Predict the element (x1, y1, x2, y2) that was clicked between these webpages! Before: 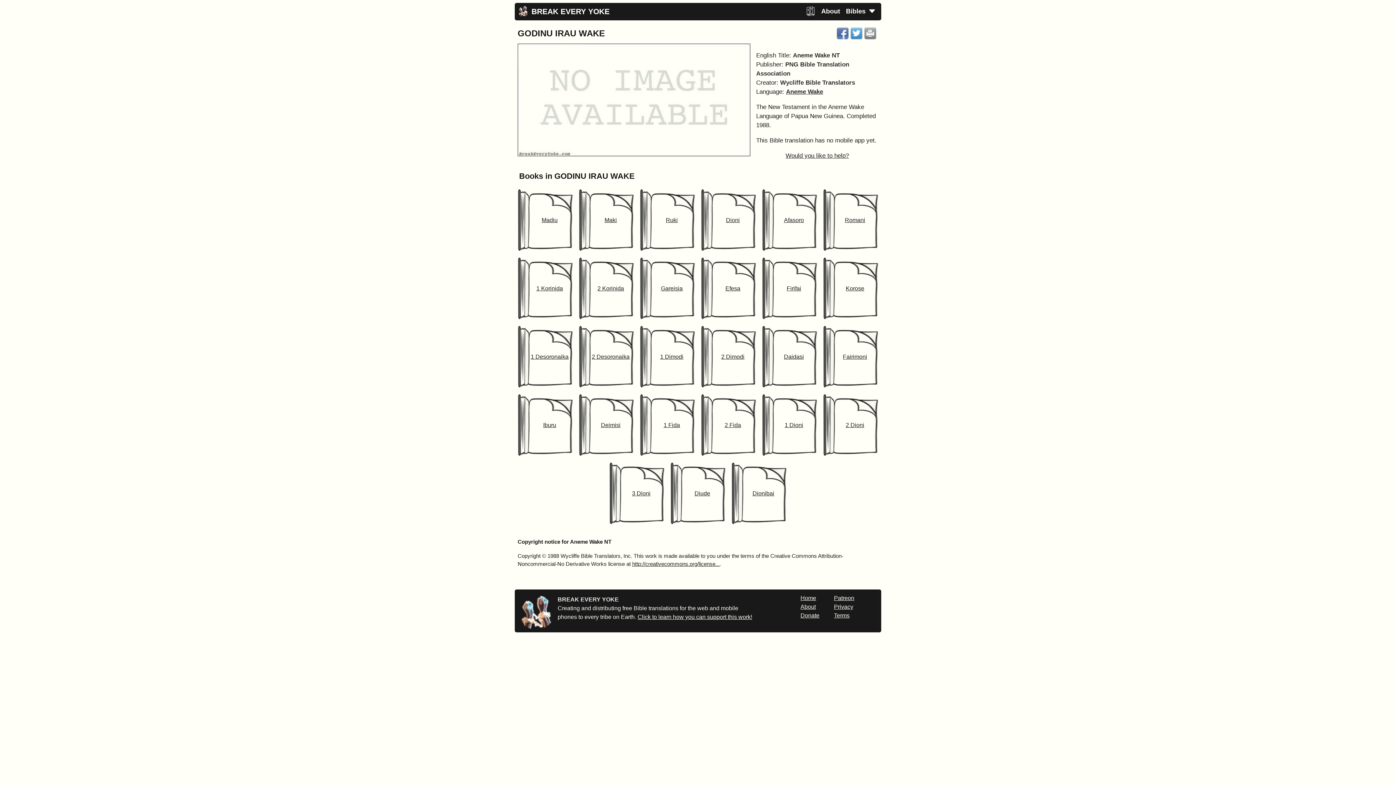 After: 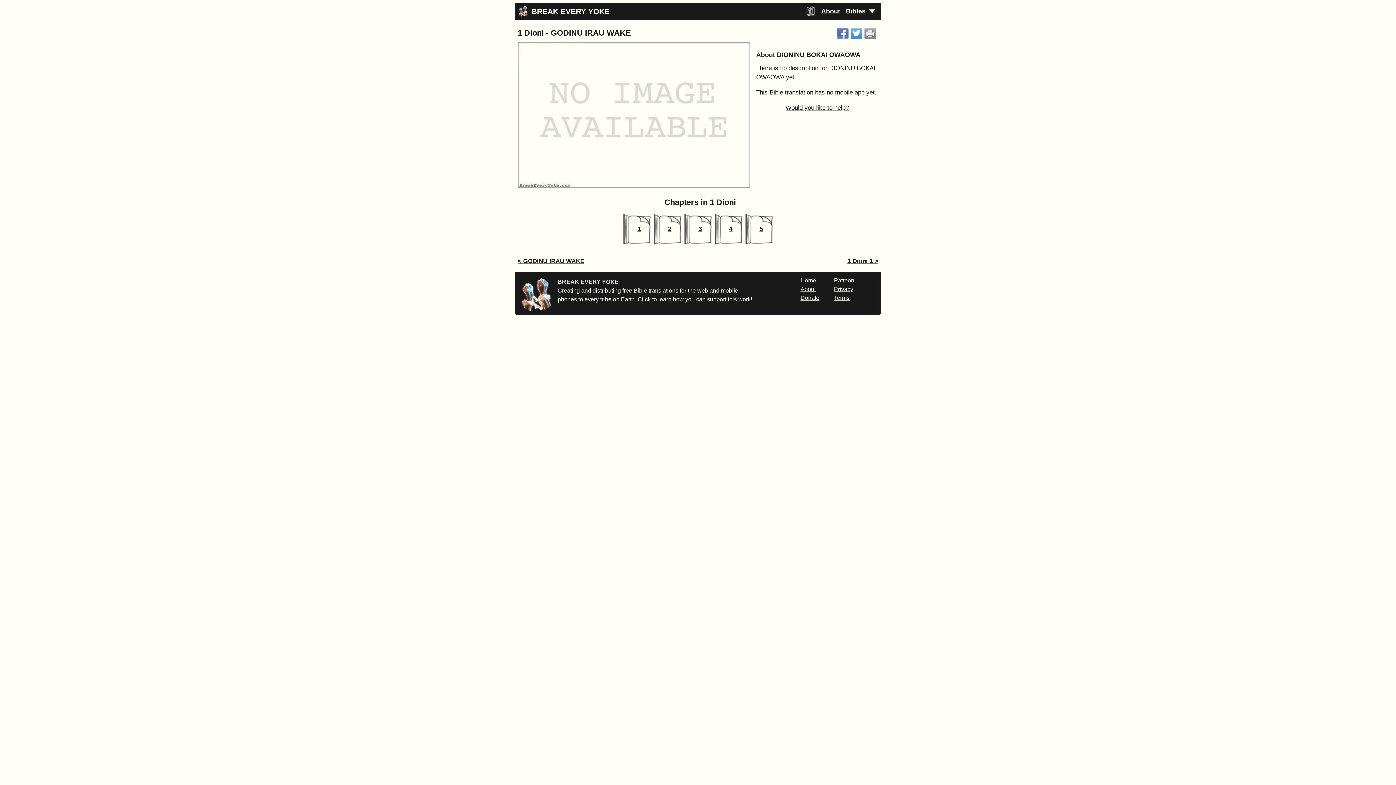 Action: bbox: (784, 422, 803, 428) label: 1 Dioni